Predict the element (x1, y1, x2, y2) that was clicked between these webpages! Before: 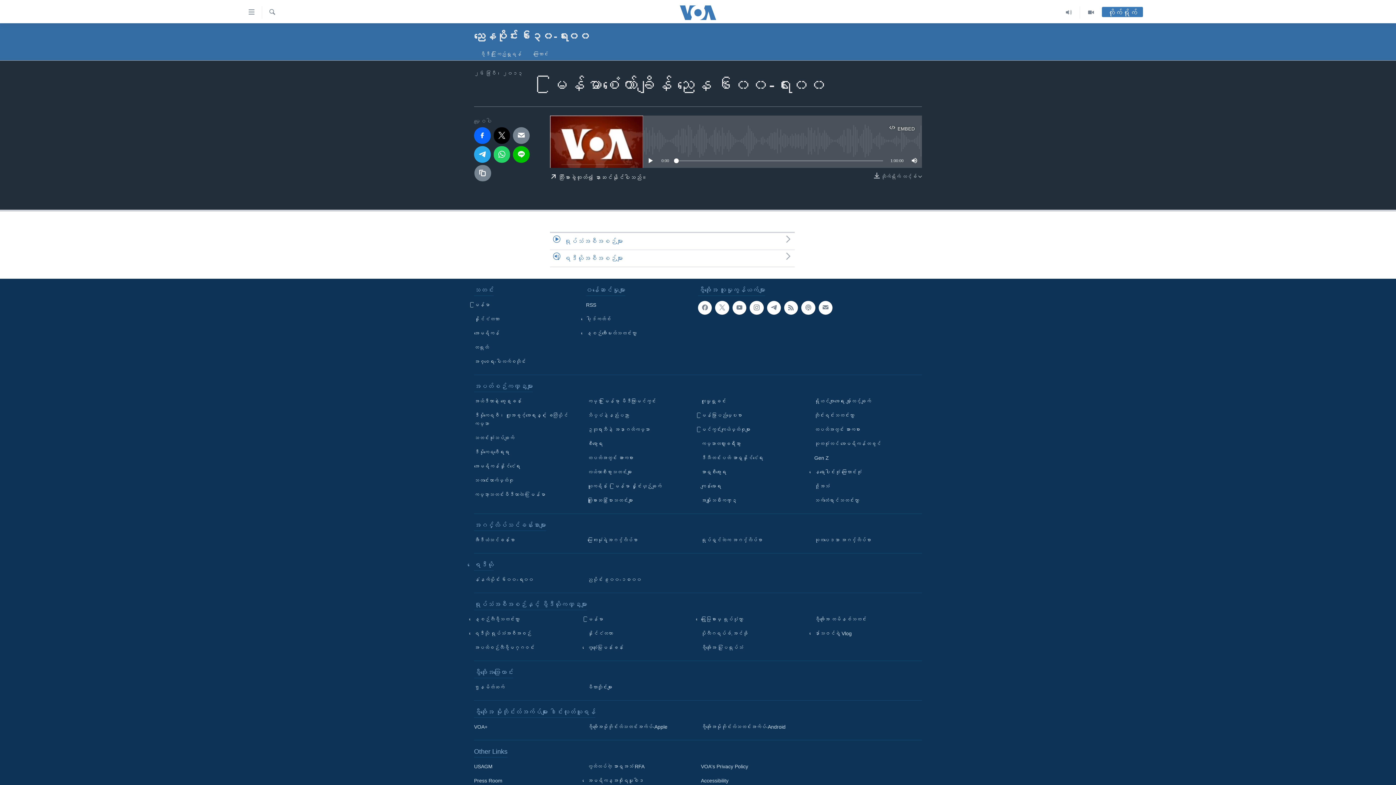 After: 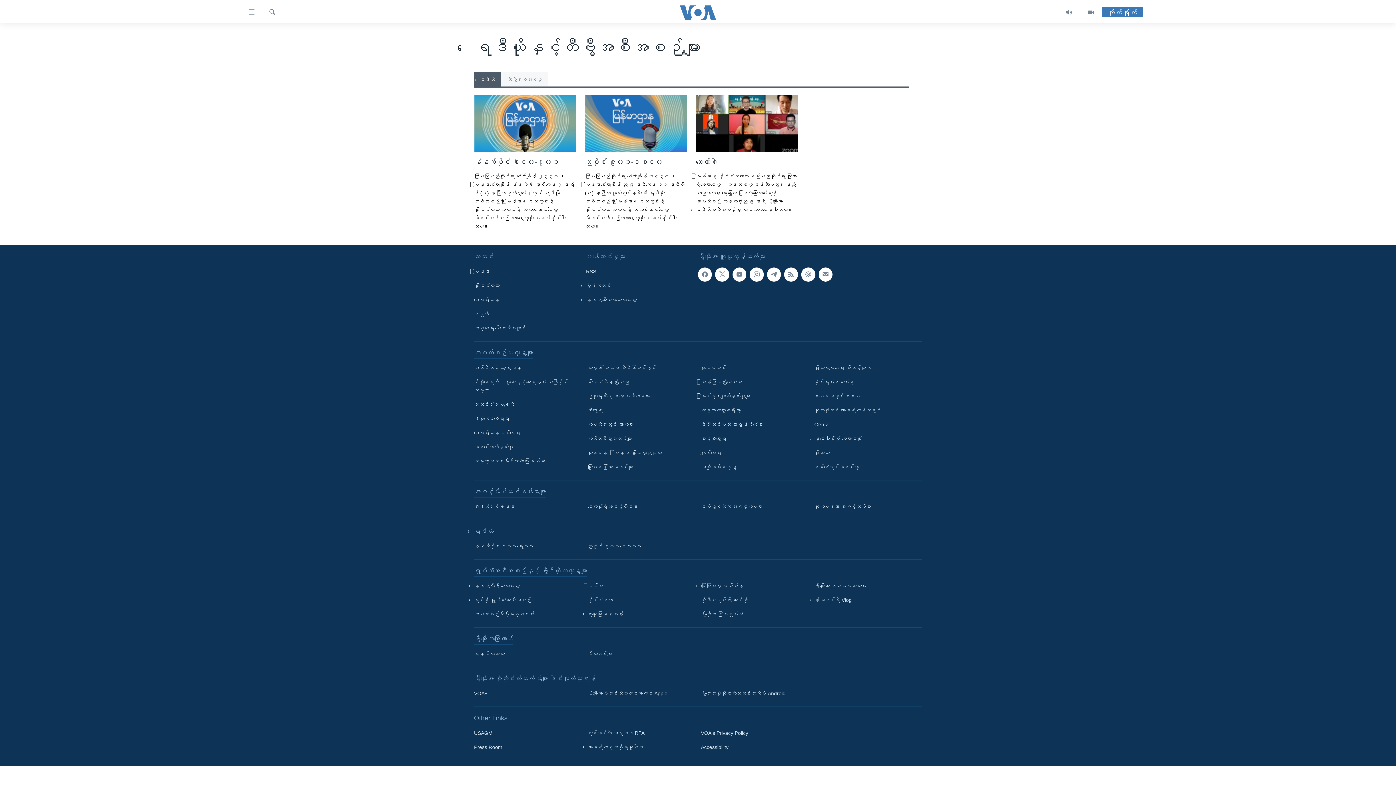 Action: bbox: (550, 250, 794, 267) label: ရေဒီယိုအစီအစဉ်များ